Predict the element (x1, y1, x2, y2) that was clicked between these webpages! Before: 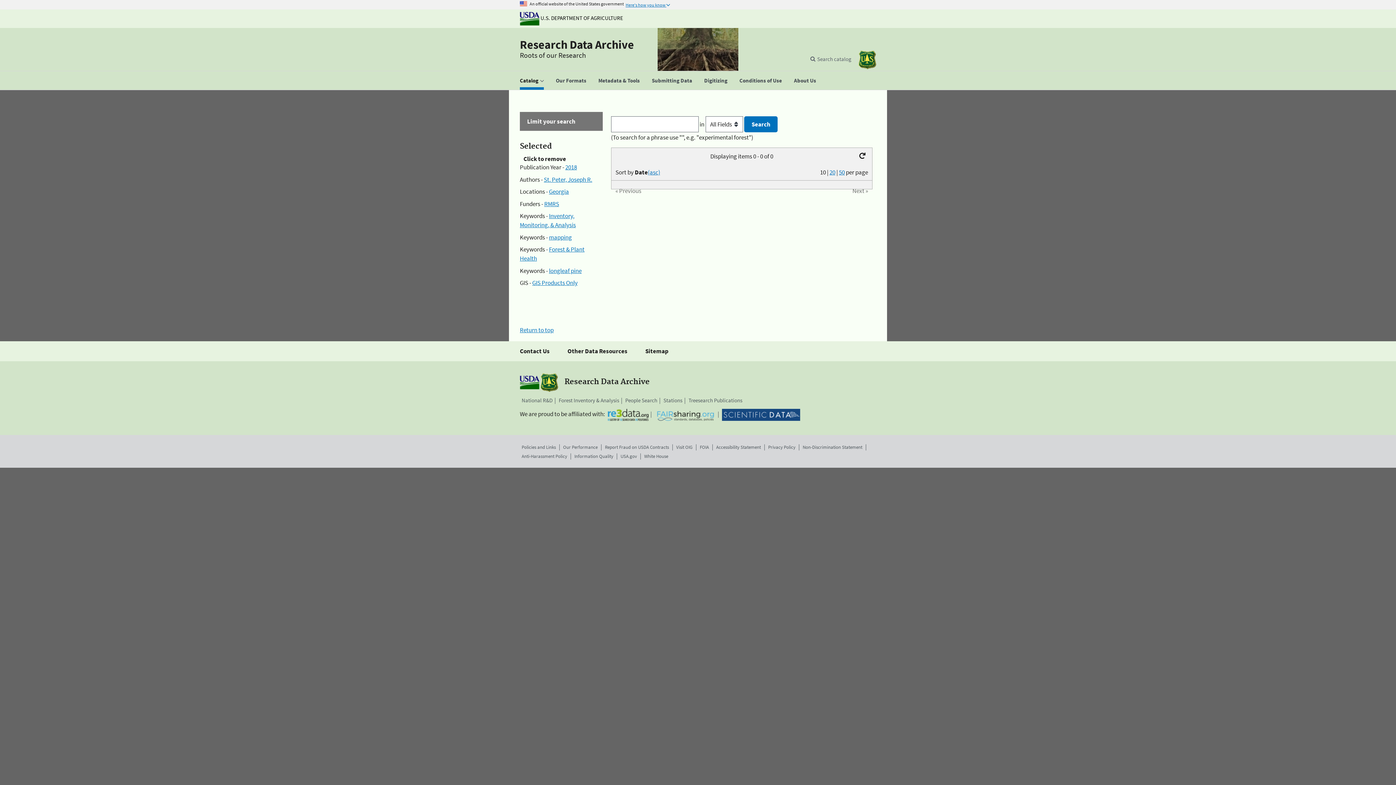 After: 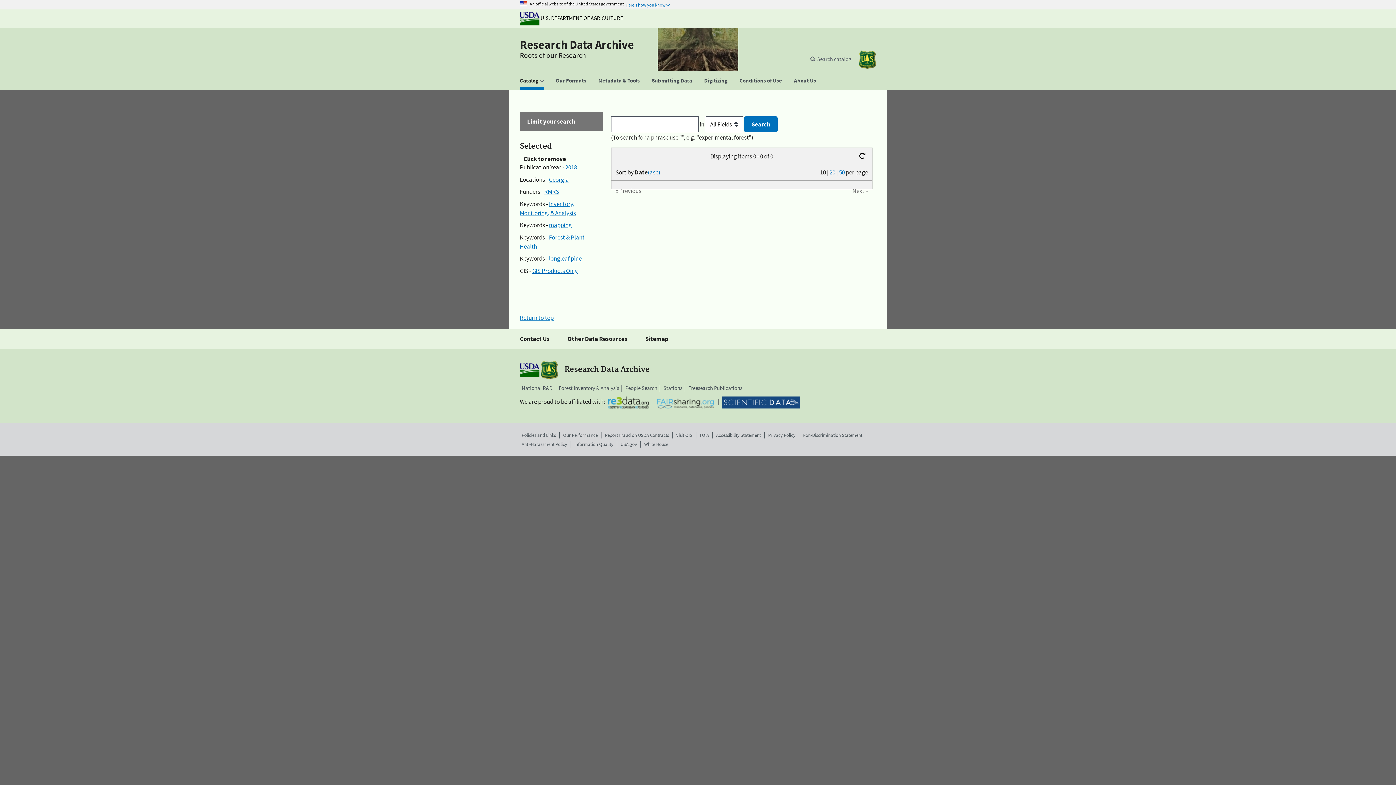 Action: bbox: (544, 175, 592, 183) label: St. Peter, Joseph R.